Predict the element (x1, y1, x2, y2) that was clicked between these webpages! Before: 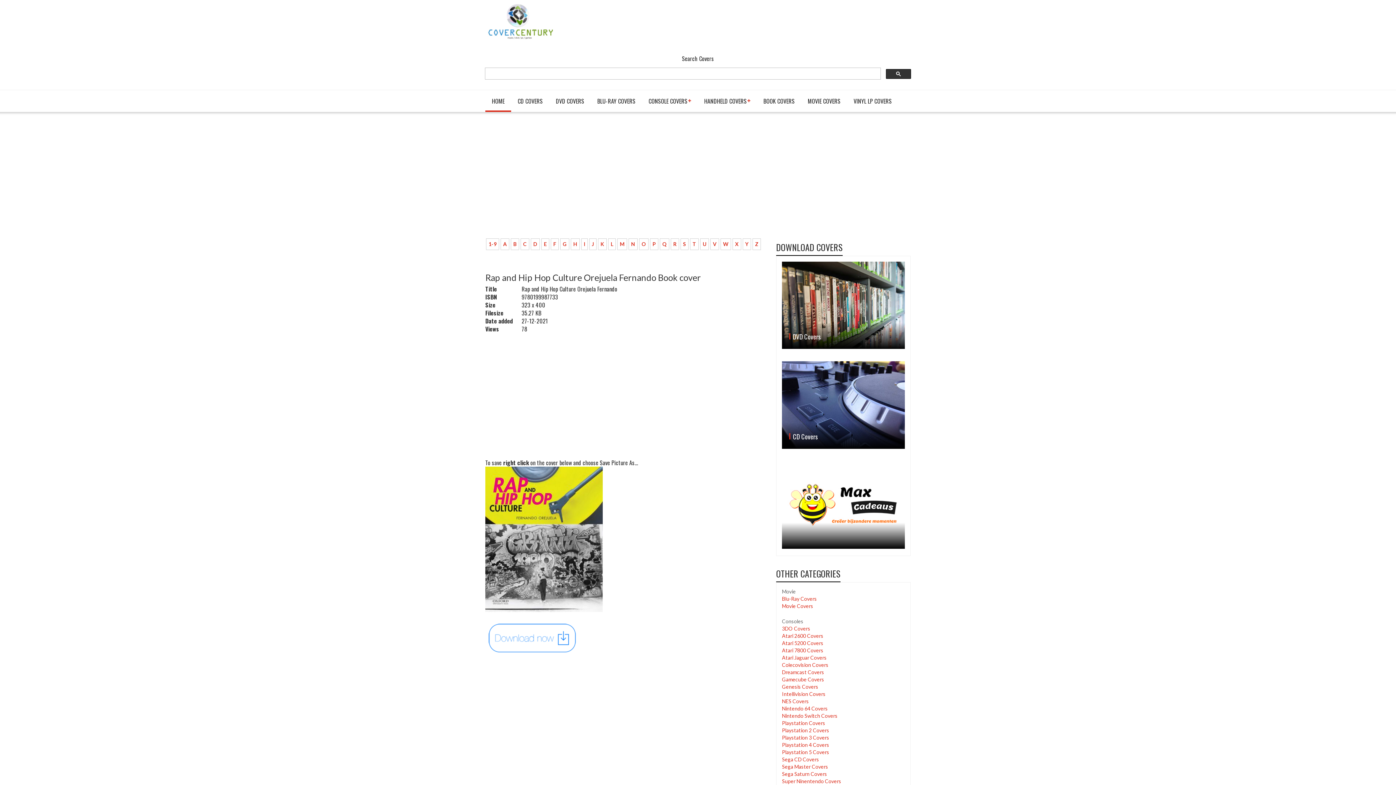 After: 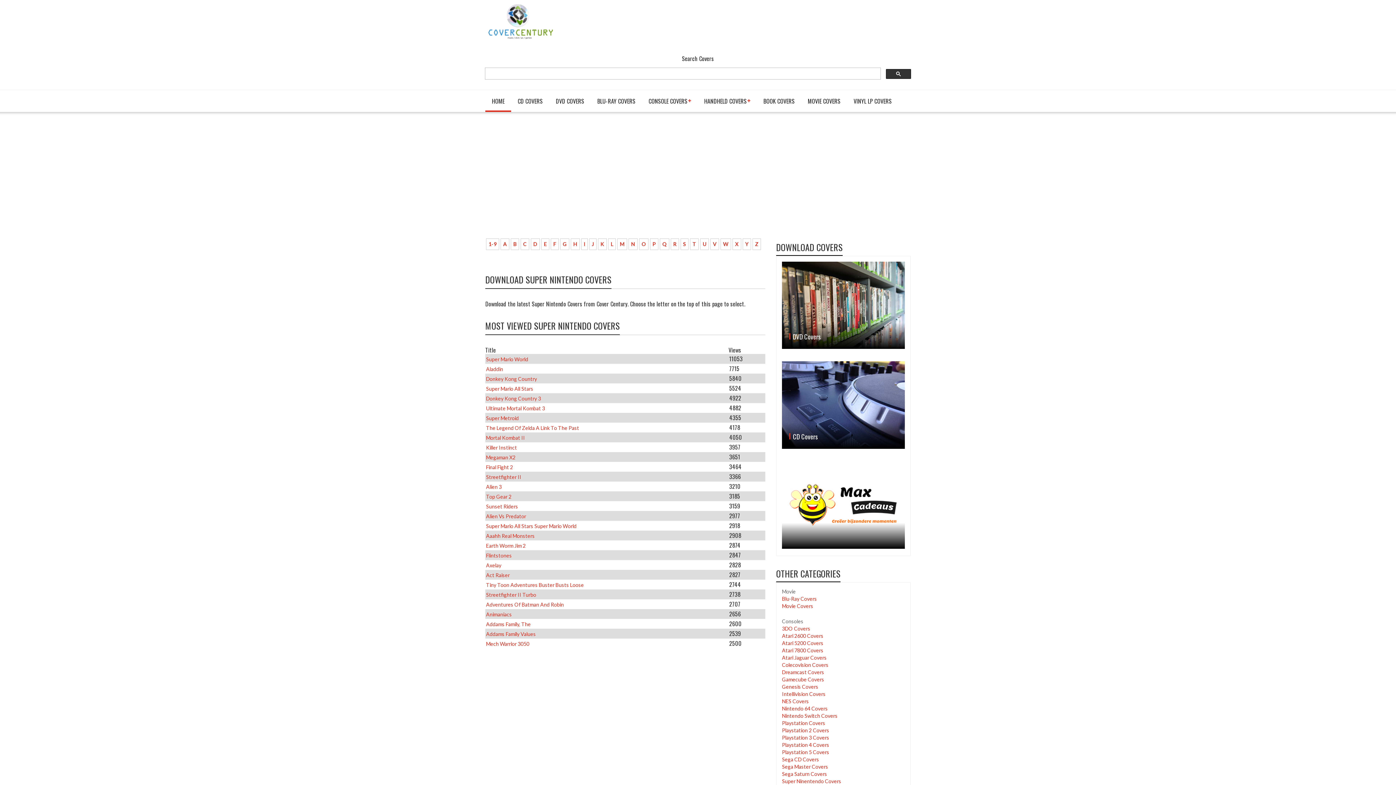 Action: bbox: (782, 778, 841, 784) label: Super Ninentendo Covers